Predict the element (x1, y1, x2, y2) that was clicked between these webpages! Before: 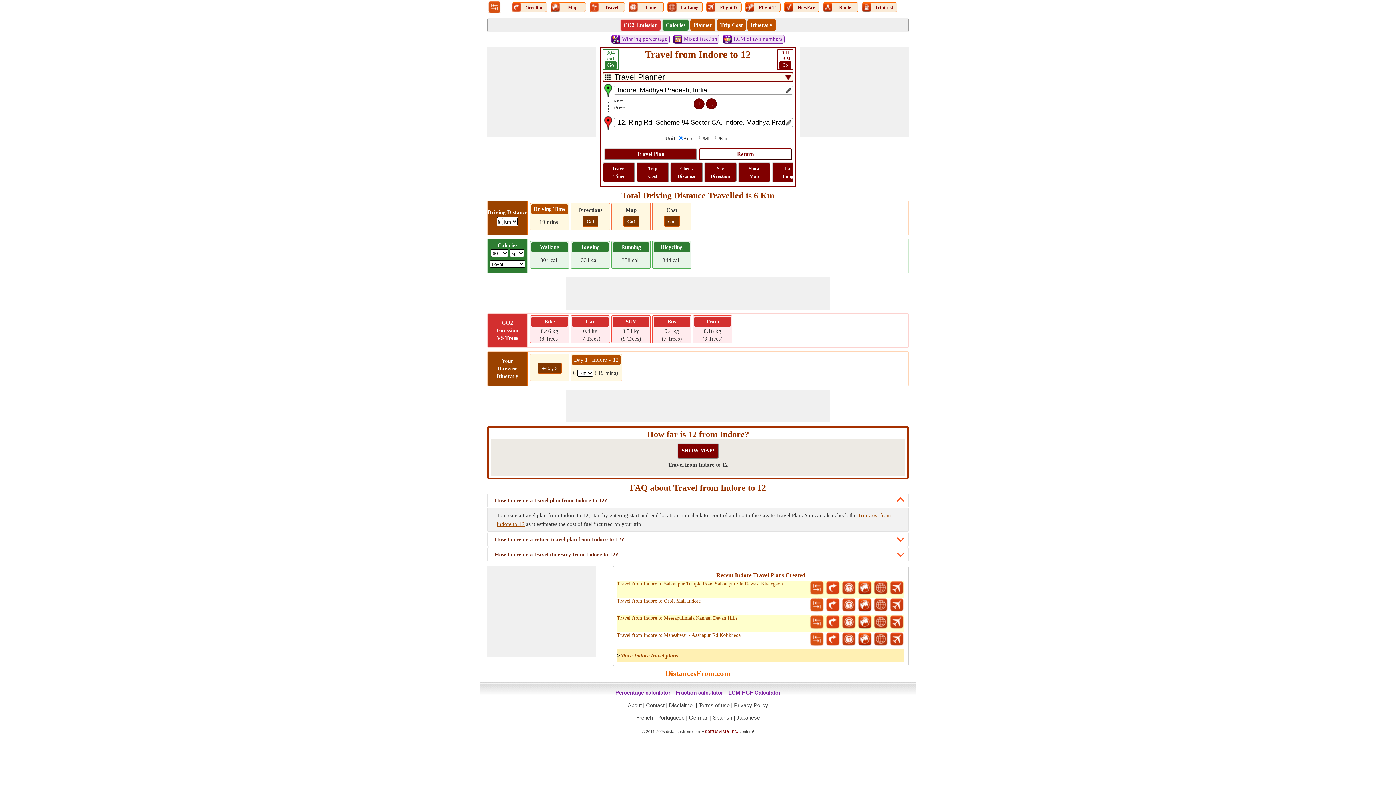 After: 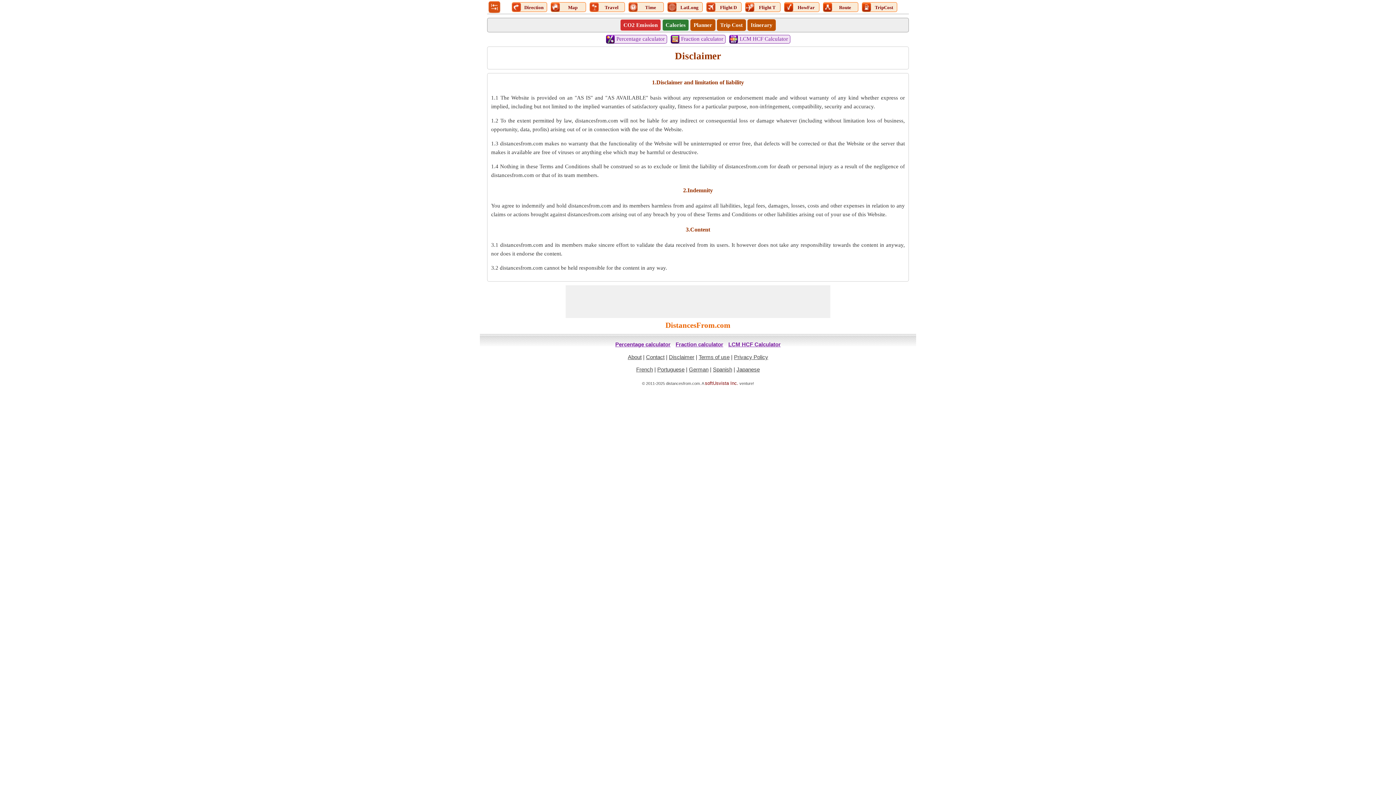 Action: label: Disclaimer bbox: (669, 702, 694, 708)